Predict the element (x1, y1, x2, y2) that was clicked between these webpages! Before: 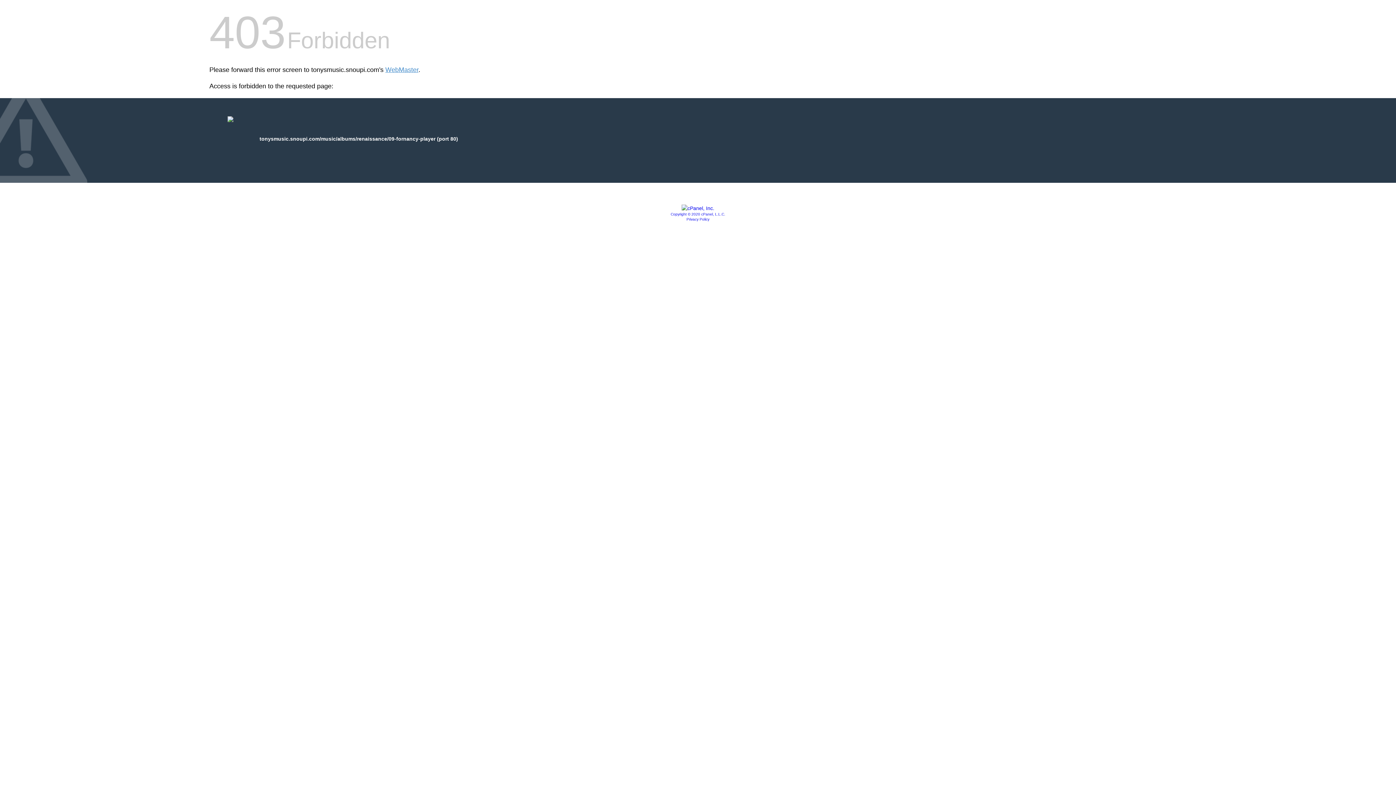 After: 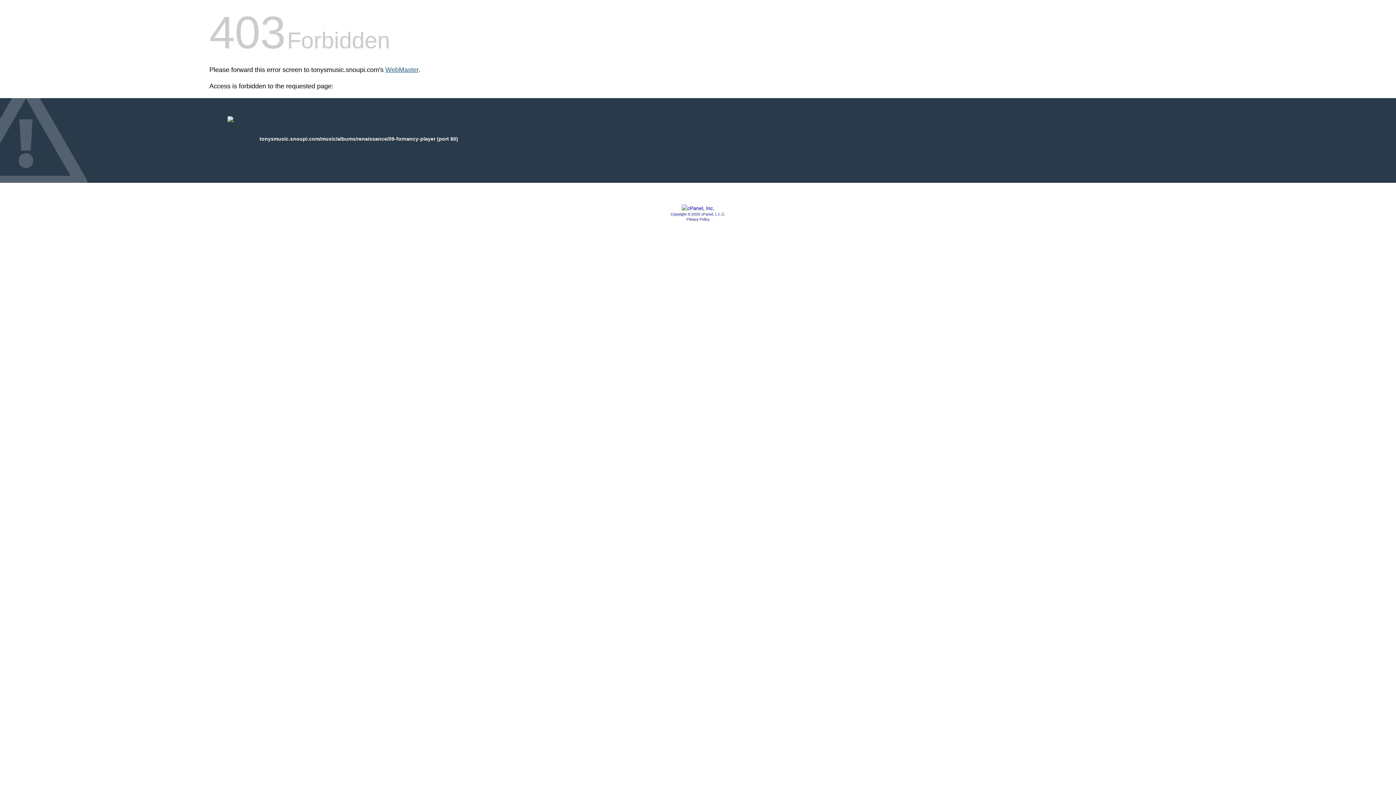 Action: bbox: (385, 66, 418, 73) label: WebMaster